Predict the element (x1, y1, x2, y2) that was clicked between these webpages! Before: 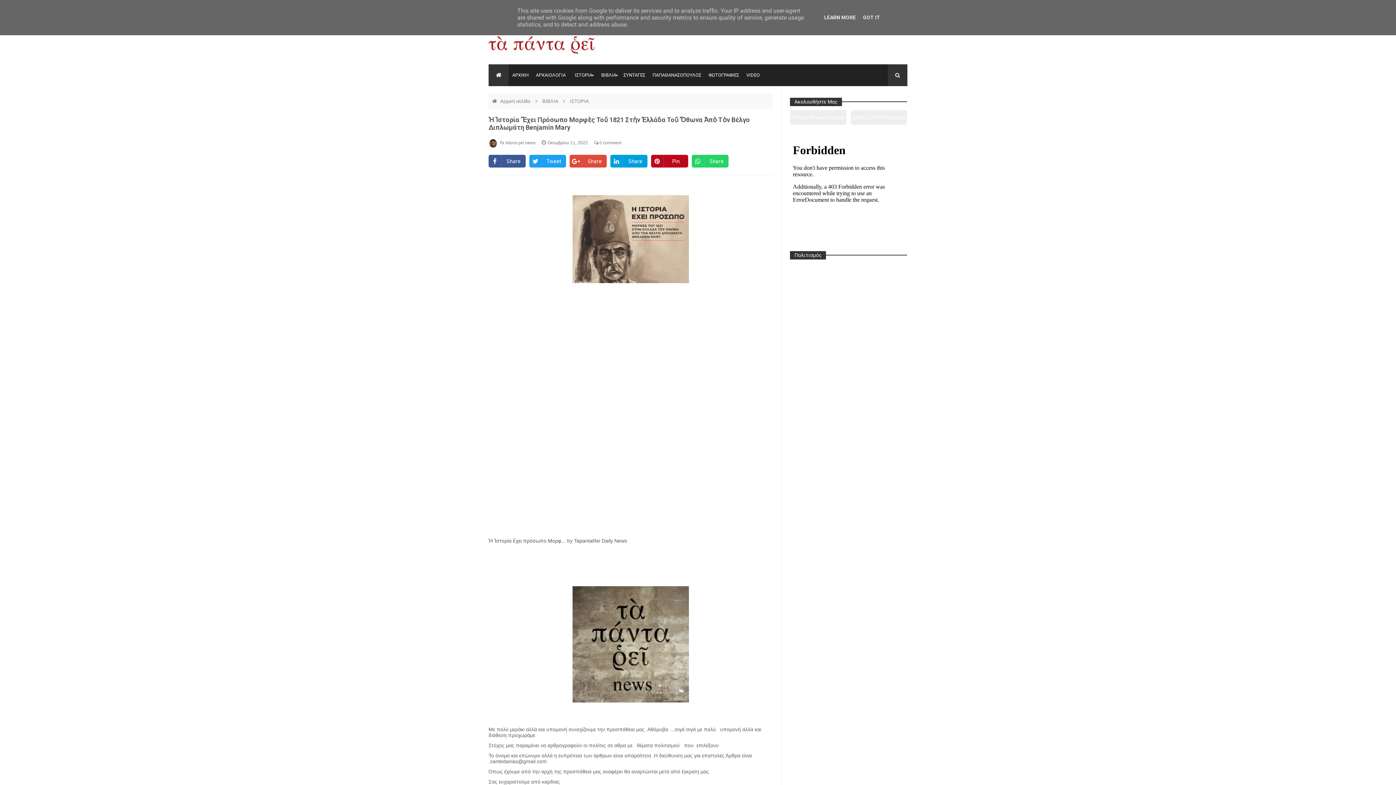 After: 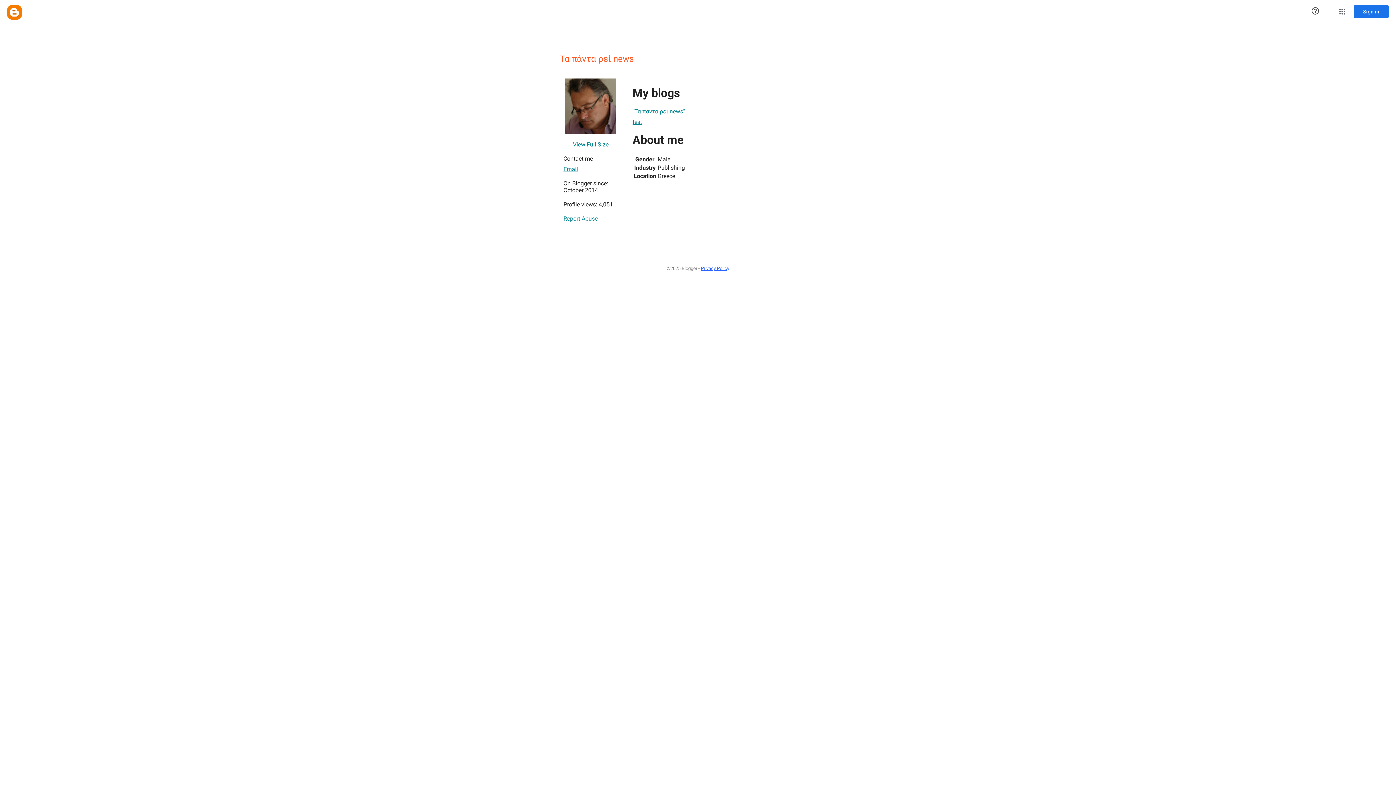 Action: label: Τα πάντα ρεί news  bbox: (499, 140, 536, 145)